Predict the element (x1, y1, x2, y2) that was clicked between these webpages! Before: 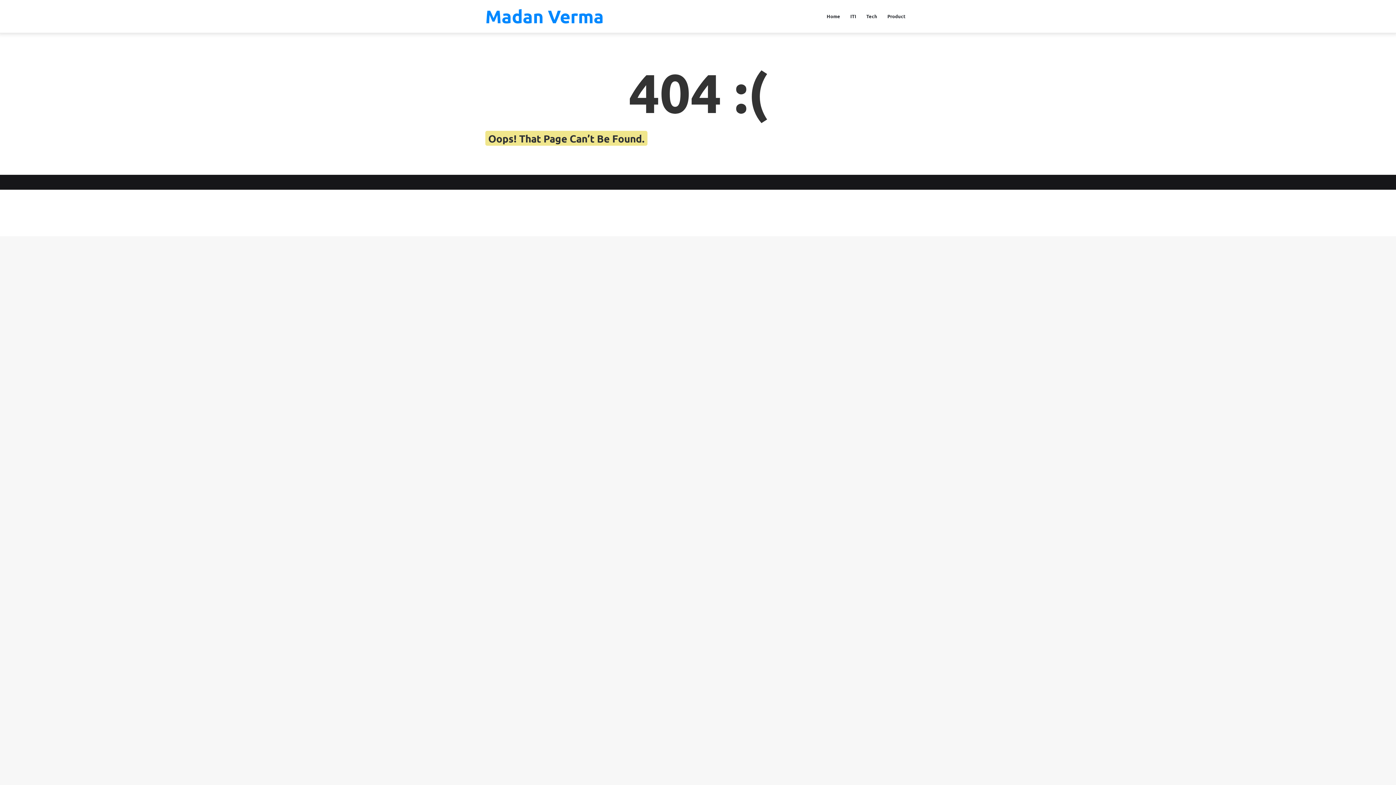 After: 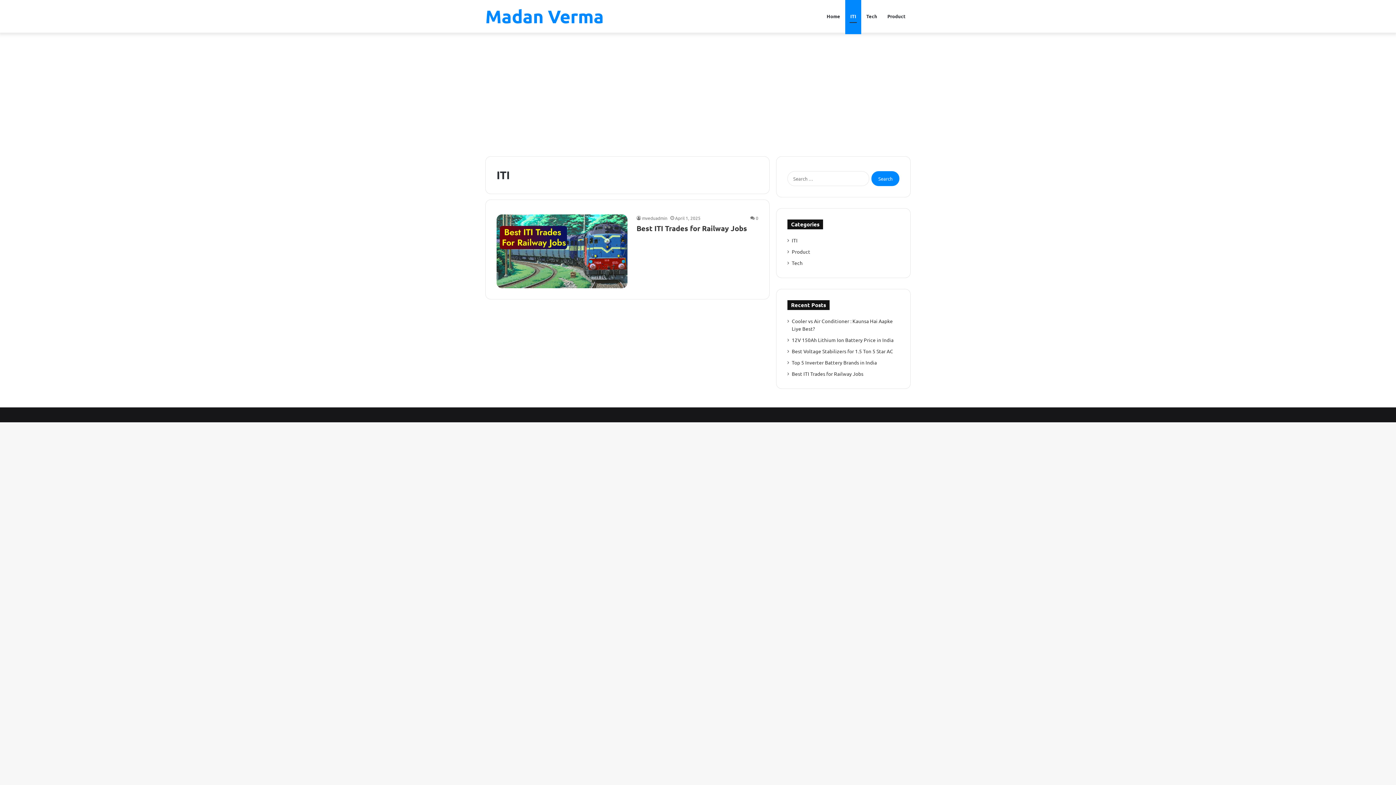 Action: bbox: (845, 0, 861, 32) label: ITI